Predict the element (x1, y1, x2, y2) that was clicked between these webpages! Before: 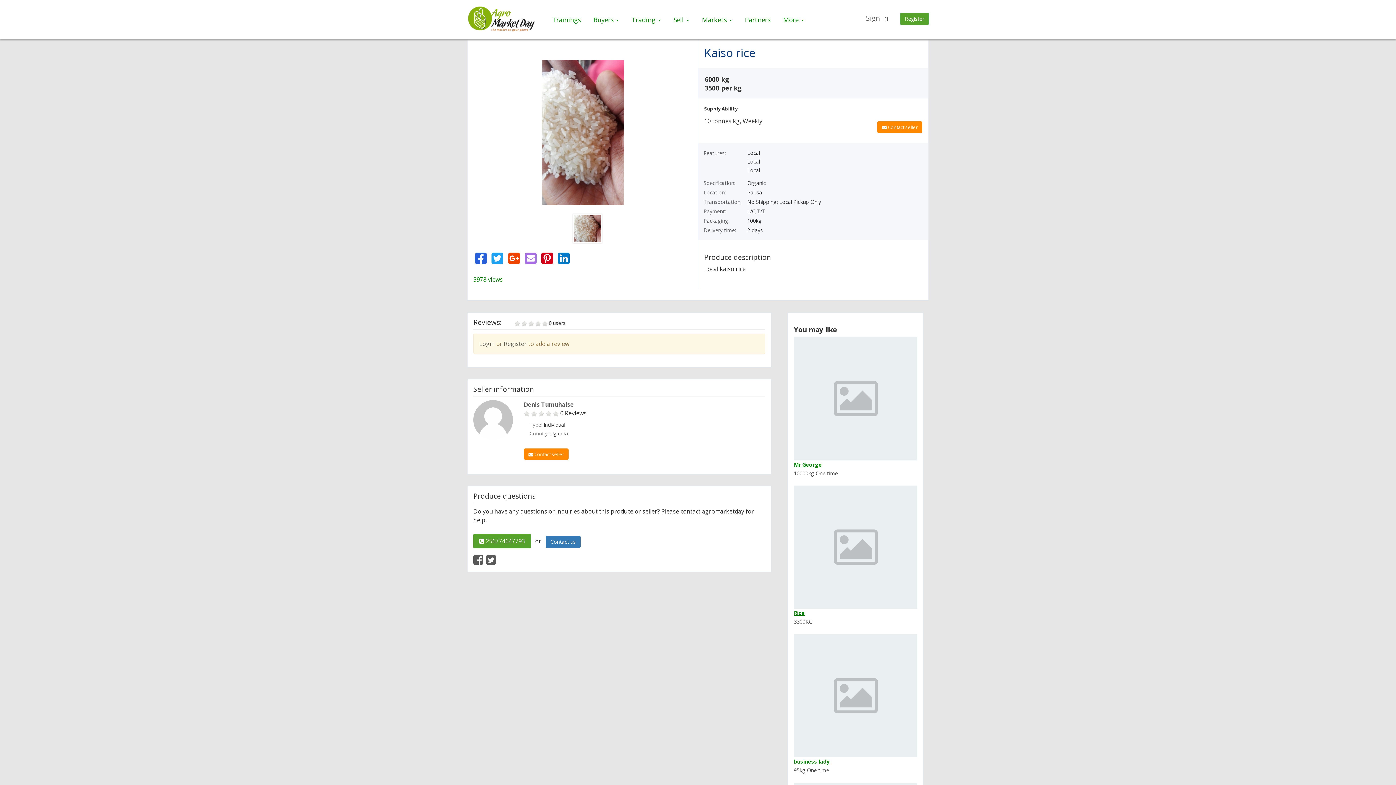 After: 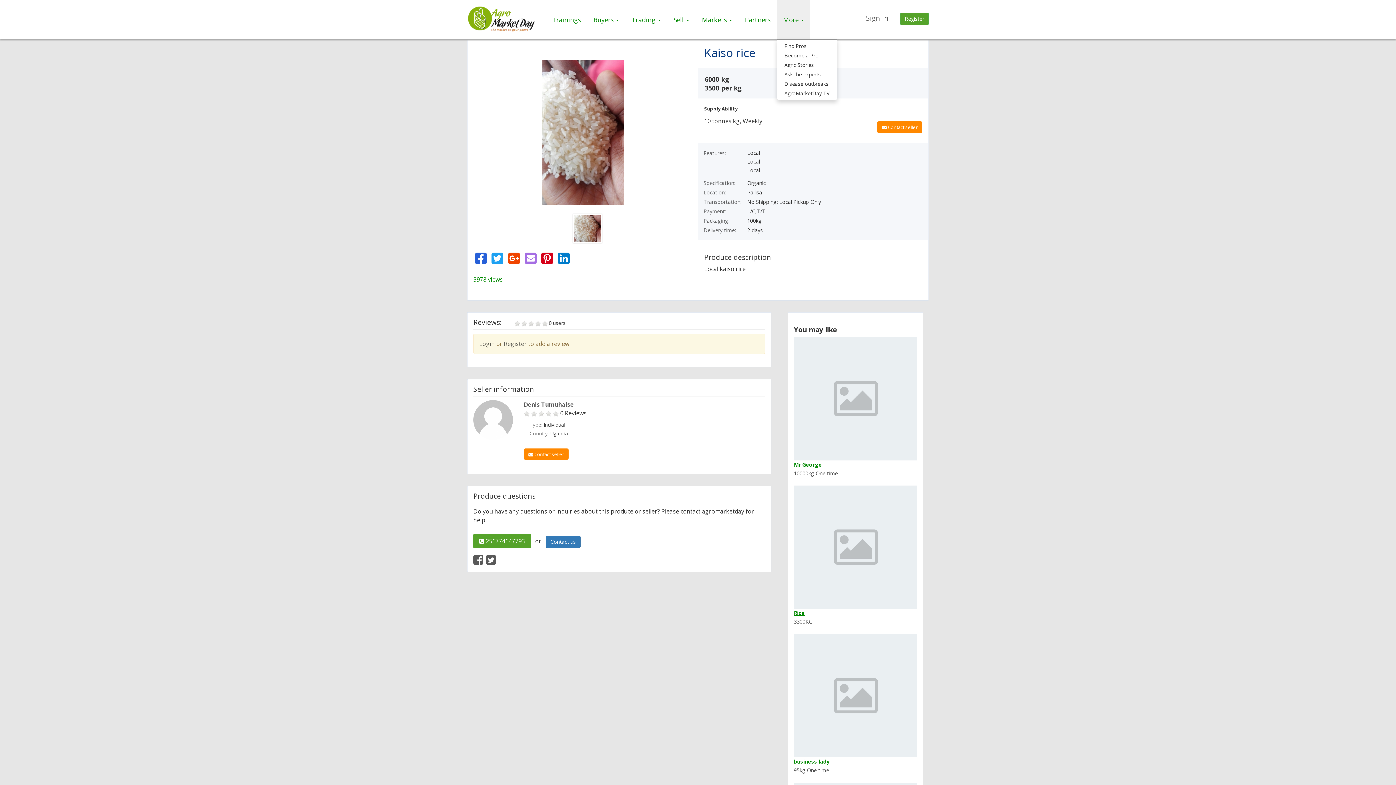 Action: bbox: (777, 0, 810, 39) label: More 